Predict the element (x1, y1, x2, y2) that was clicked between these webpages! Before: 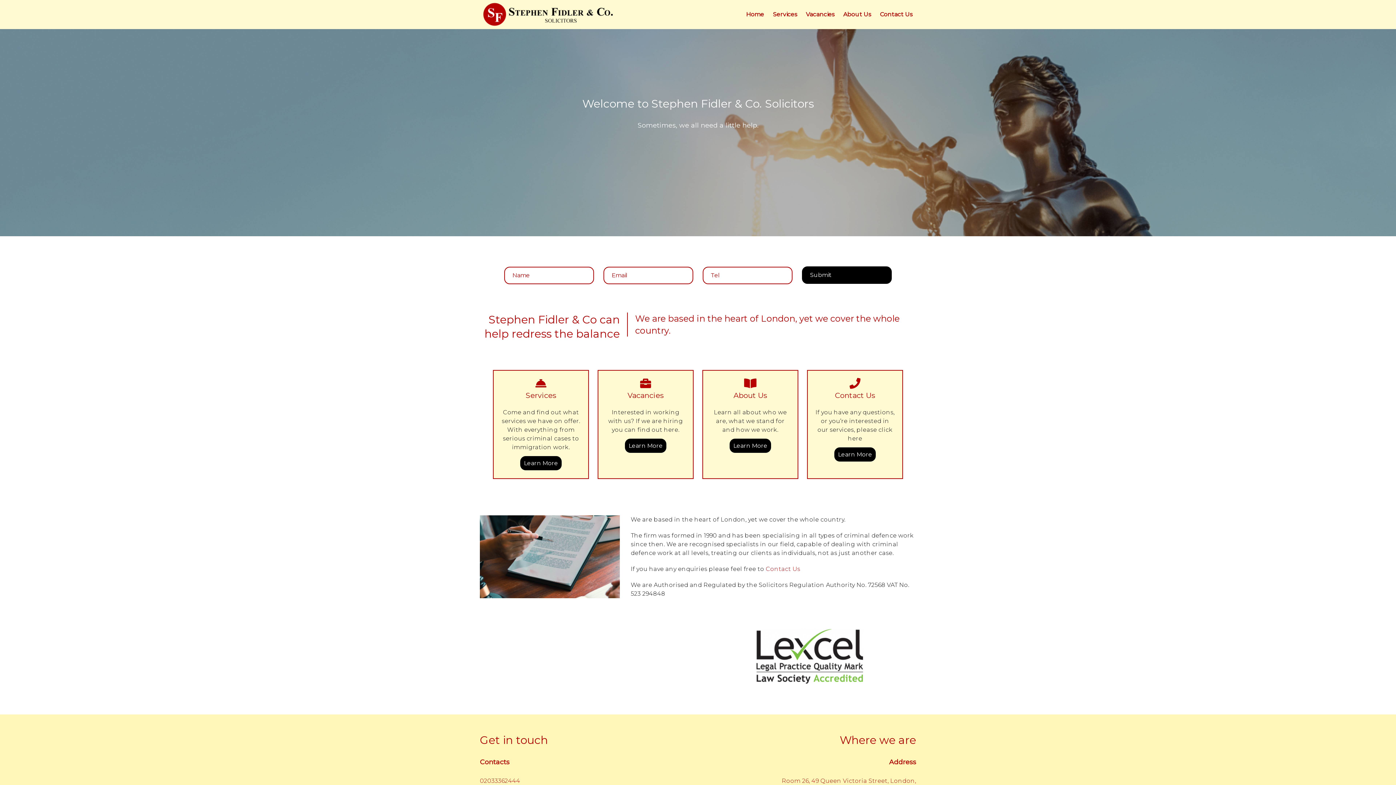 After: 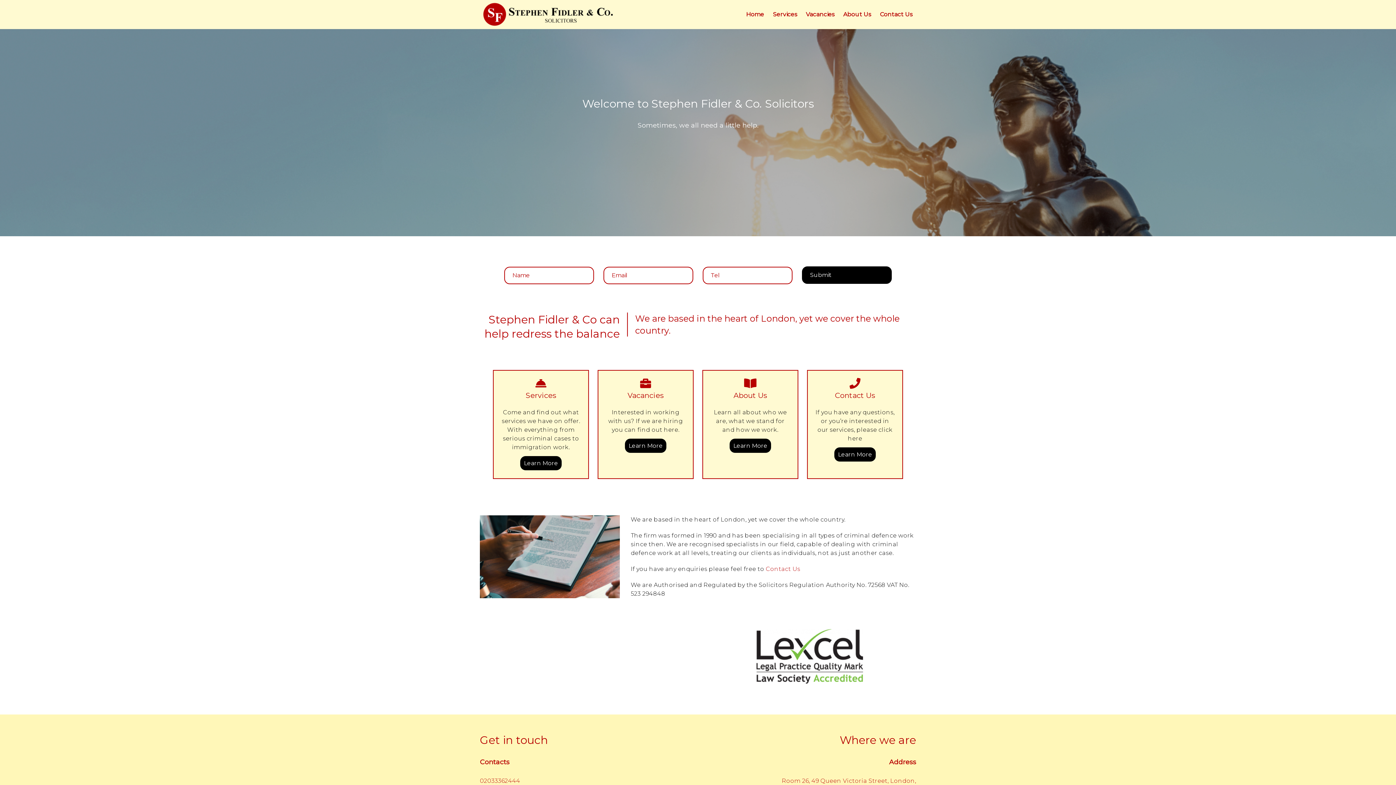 Action: label: Home bbox: (746, 2, 764, 26)